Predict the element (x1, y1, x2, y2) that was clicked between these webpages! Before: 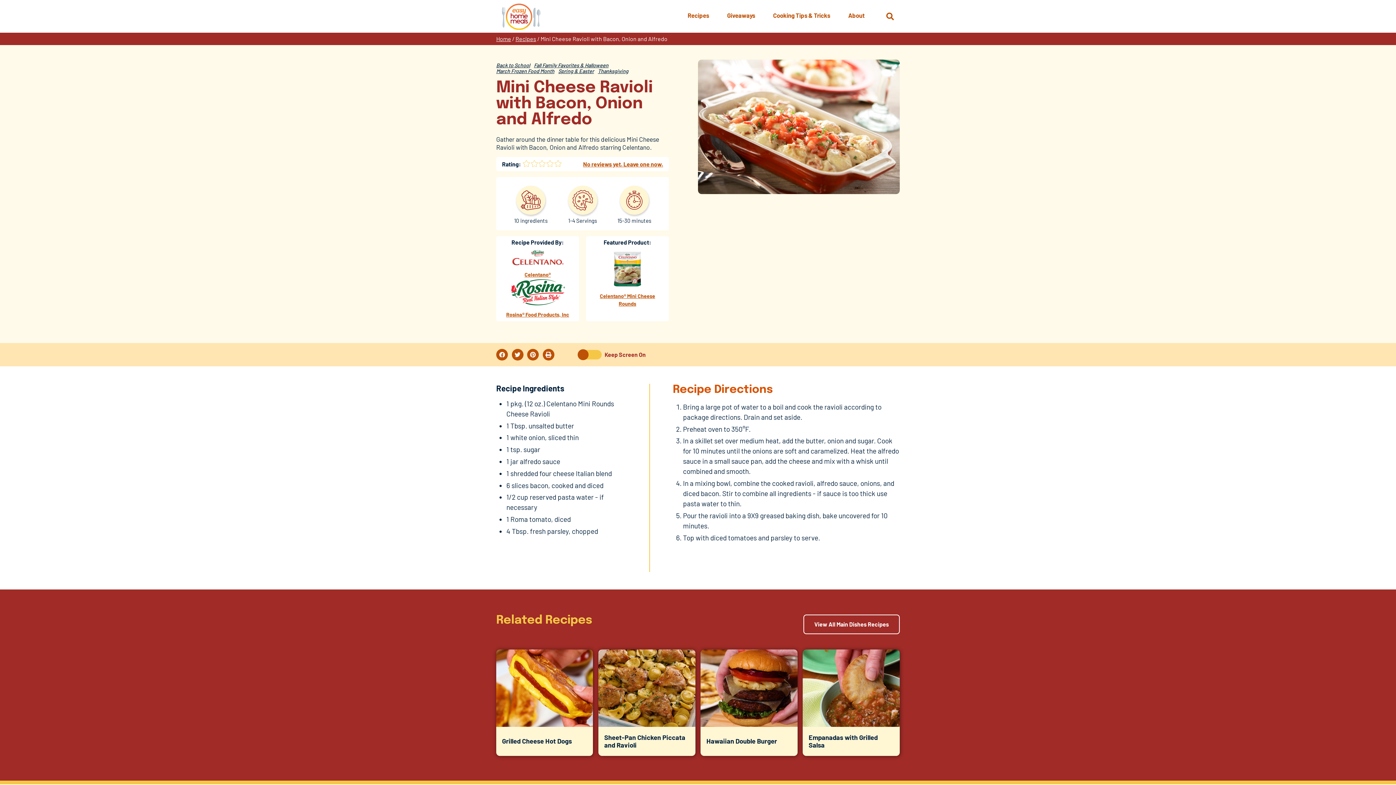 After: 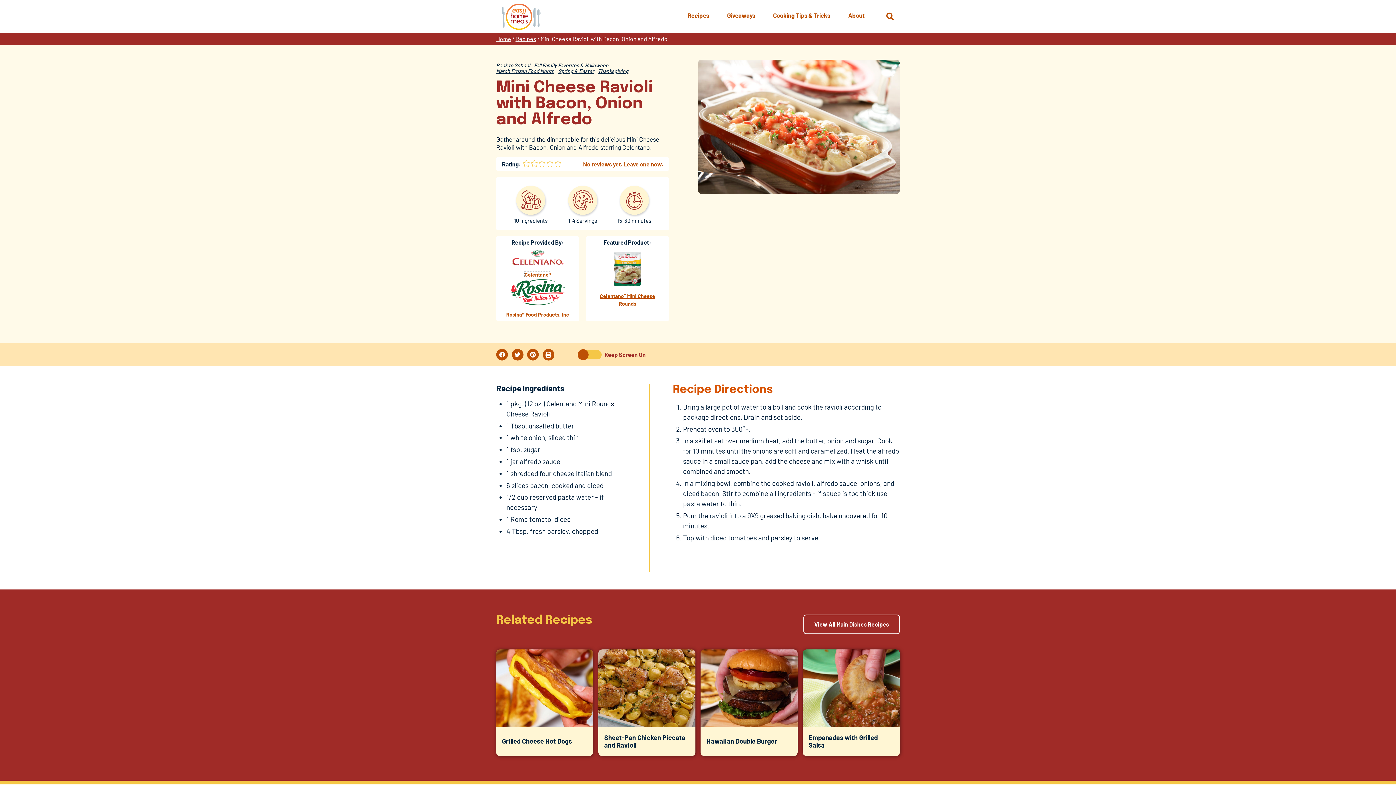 Action: bbox: (524, 271, 550, 277) label: Celentano®